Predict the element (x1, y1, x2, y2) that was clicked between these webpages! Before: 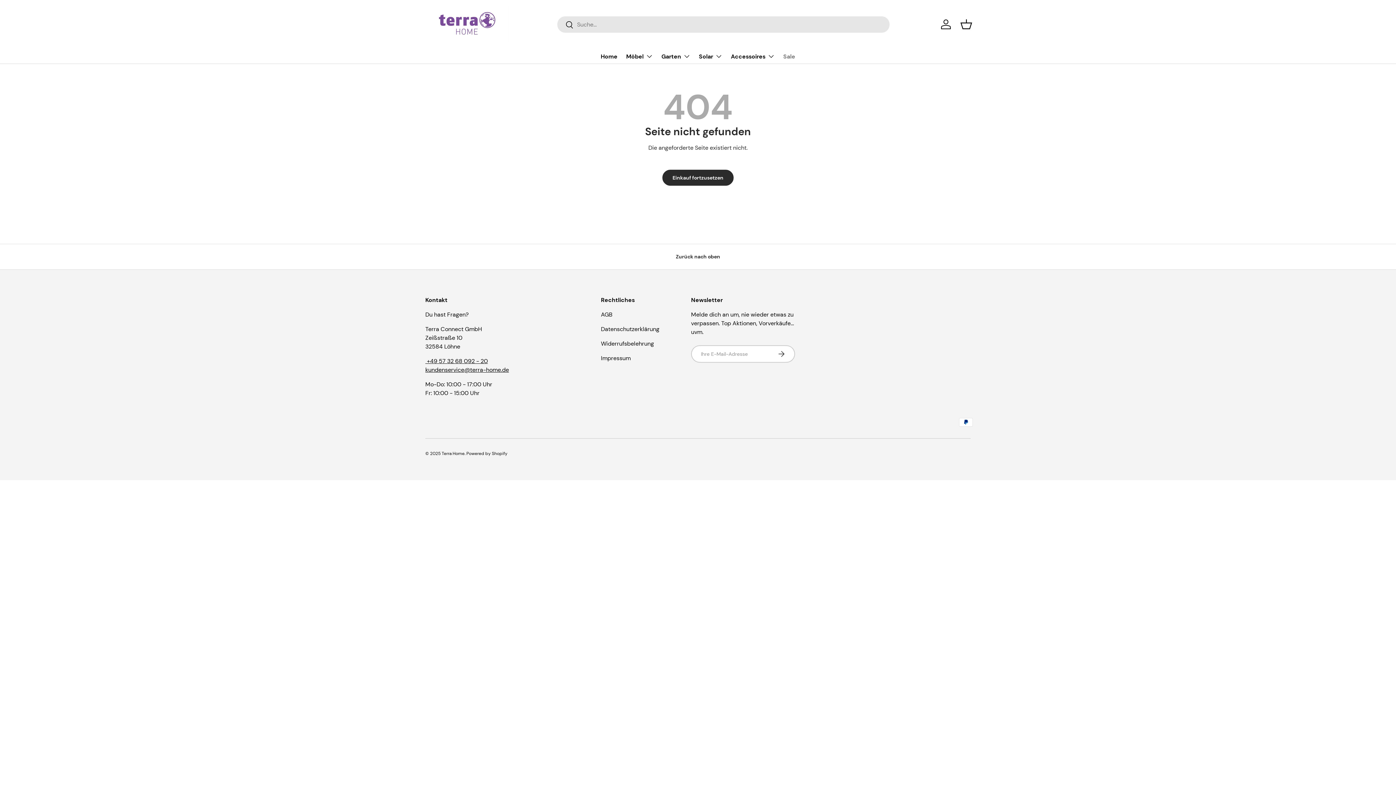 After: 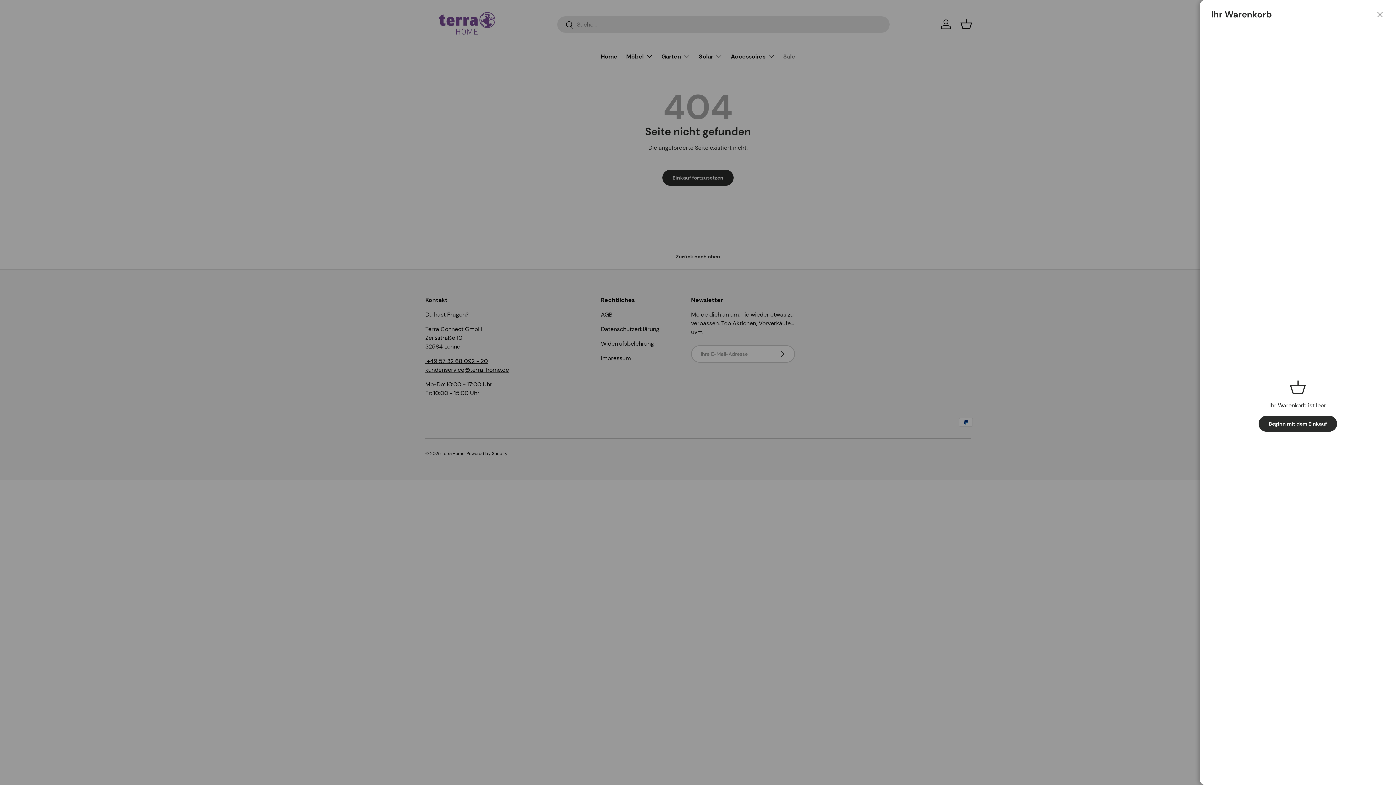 Action: label: Einkaufskorb bbox: (958, 16, 974, 32)